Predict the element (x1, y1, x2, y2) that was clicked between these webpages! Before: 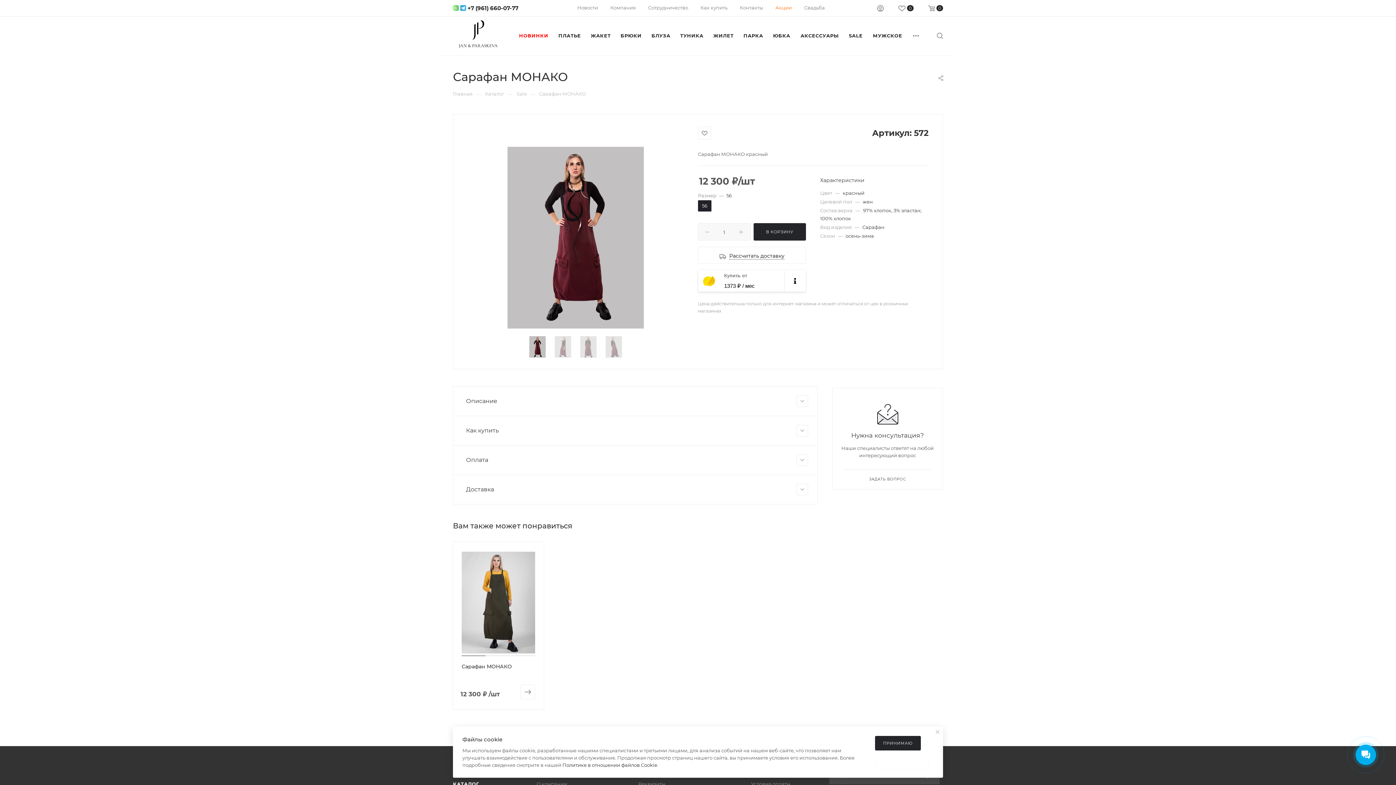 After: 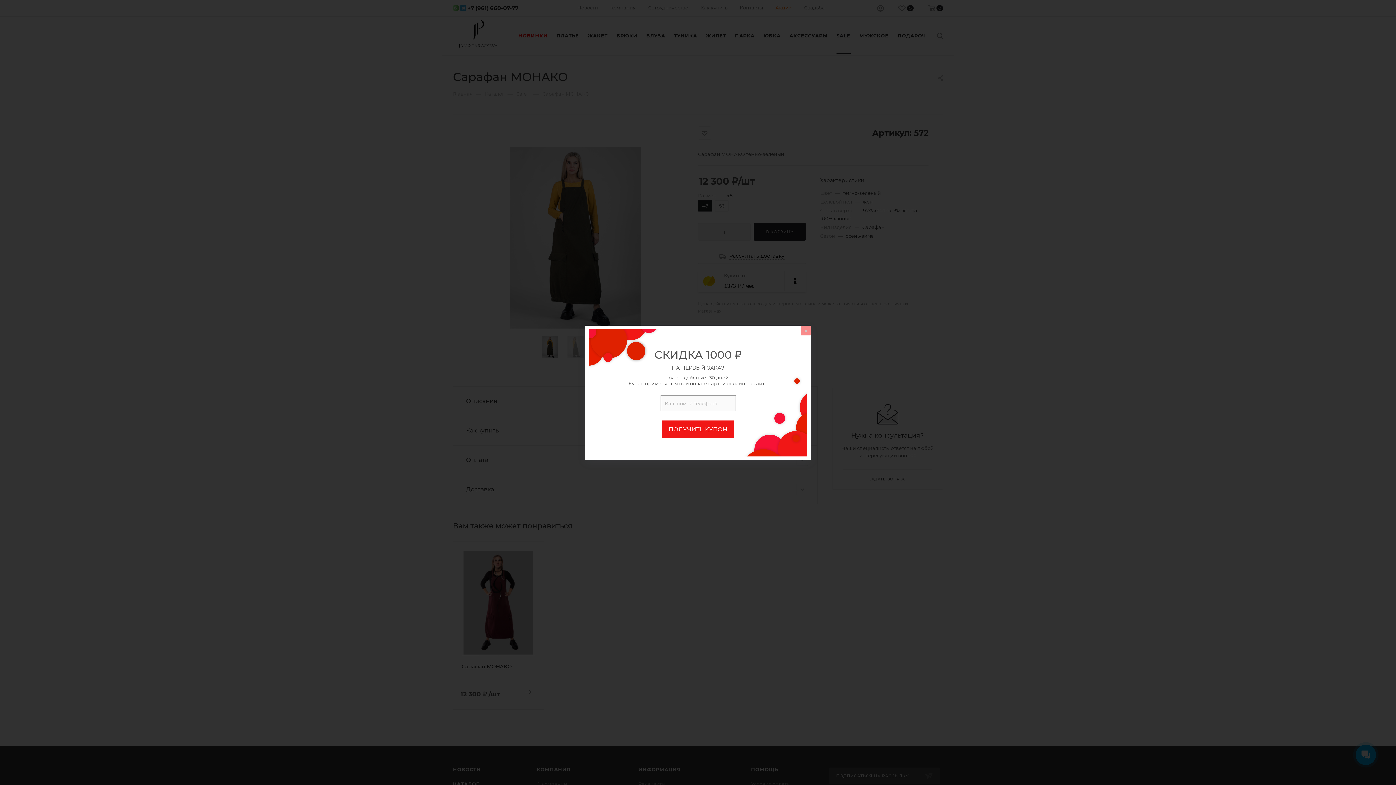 Action: bbox: (520, 685, 535, 699)